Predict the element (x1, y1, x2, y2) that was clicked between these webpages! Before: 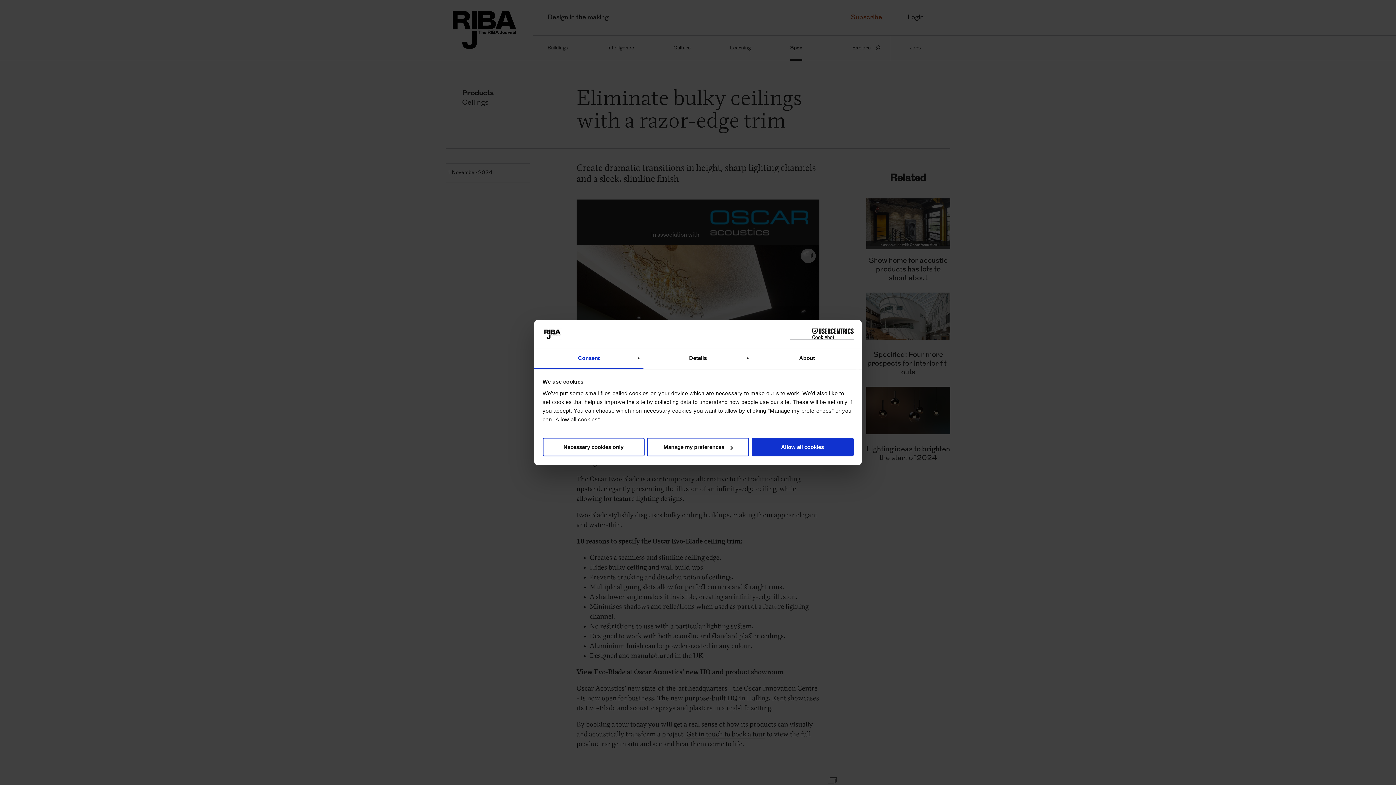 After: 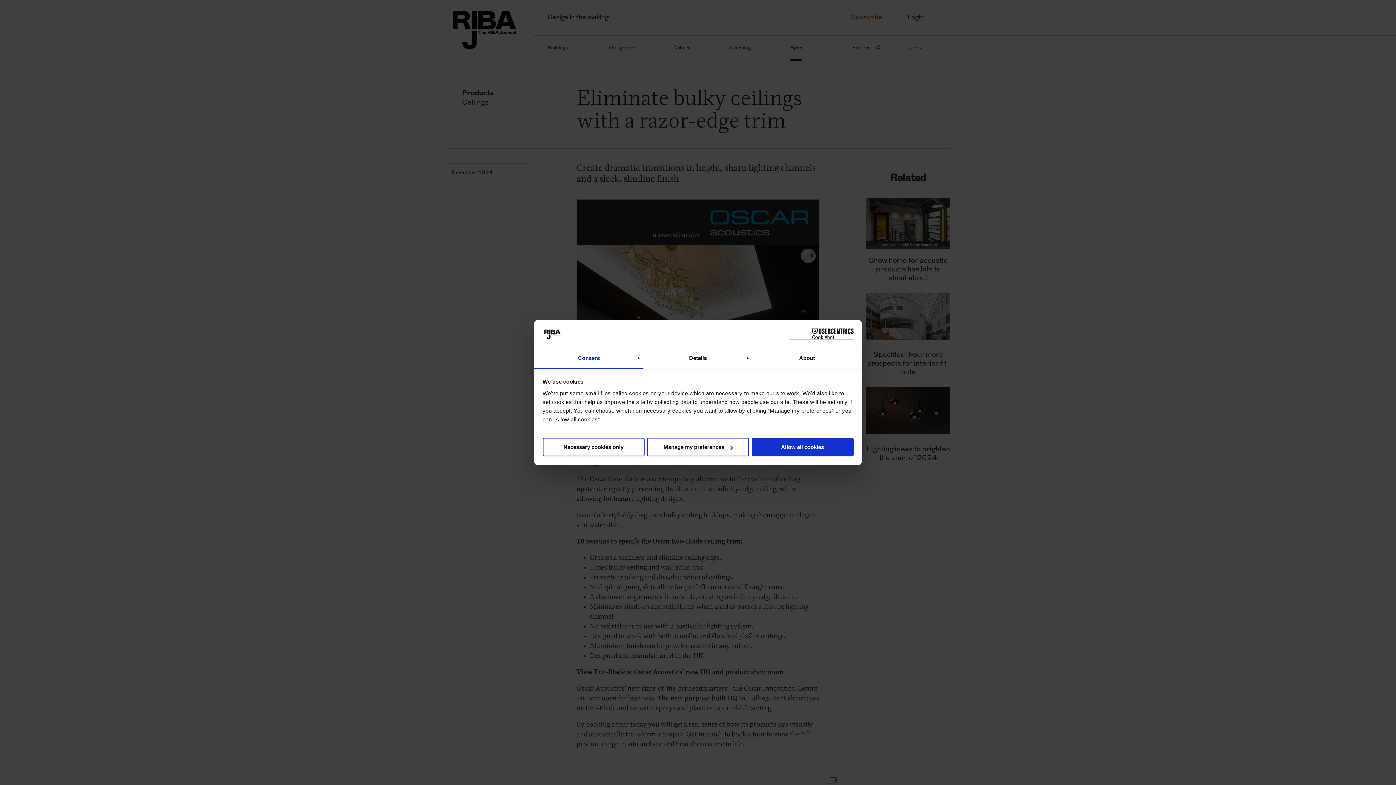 Action: bbox: (534, 348, 643, 369) label: Consent